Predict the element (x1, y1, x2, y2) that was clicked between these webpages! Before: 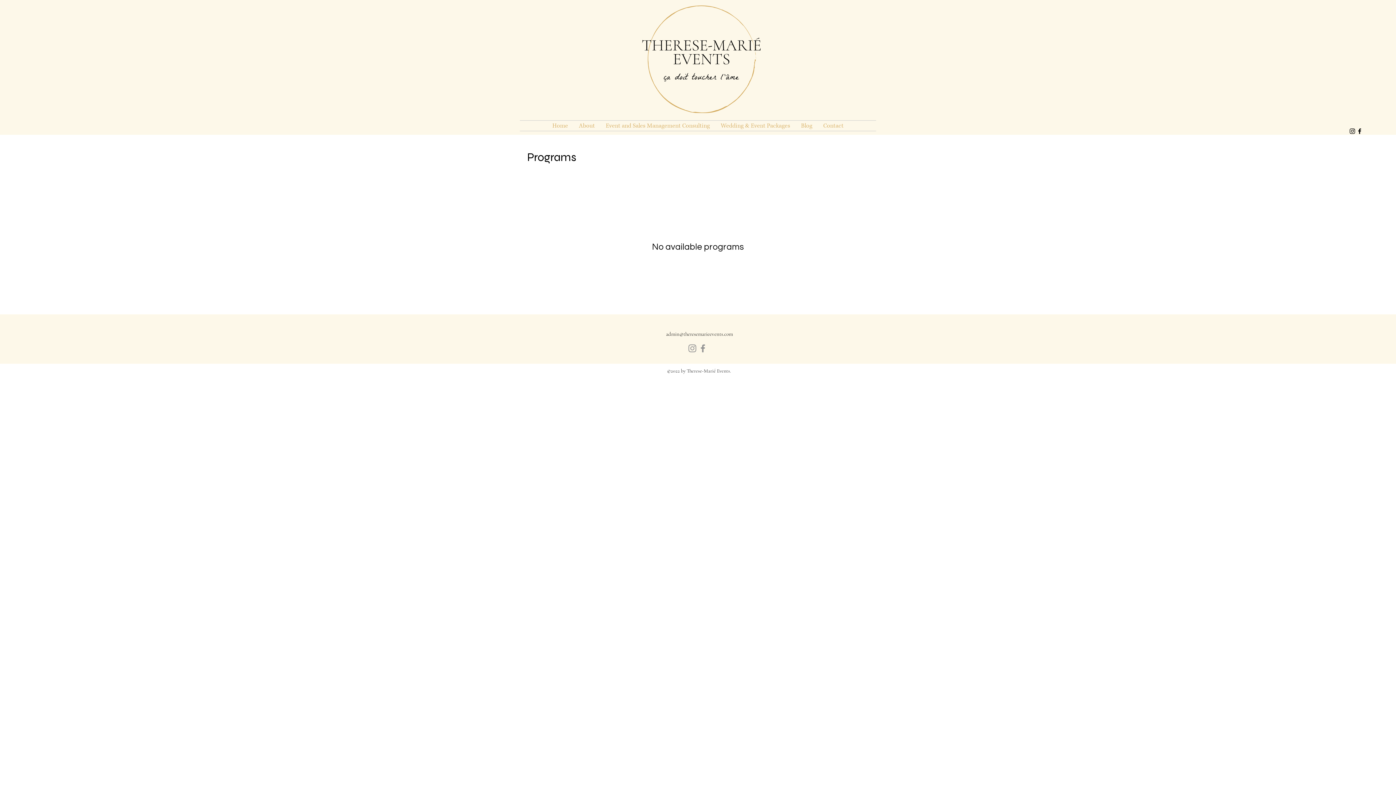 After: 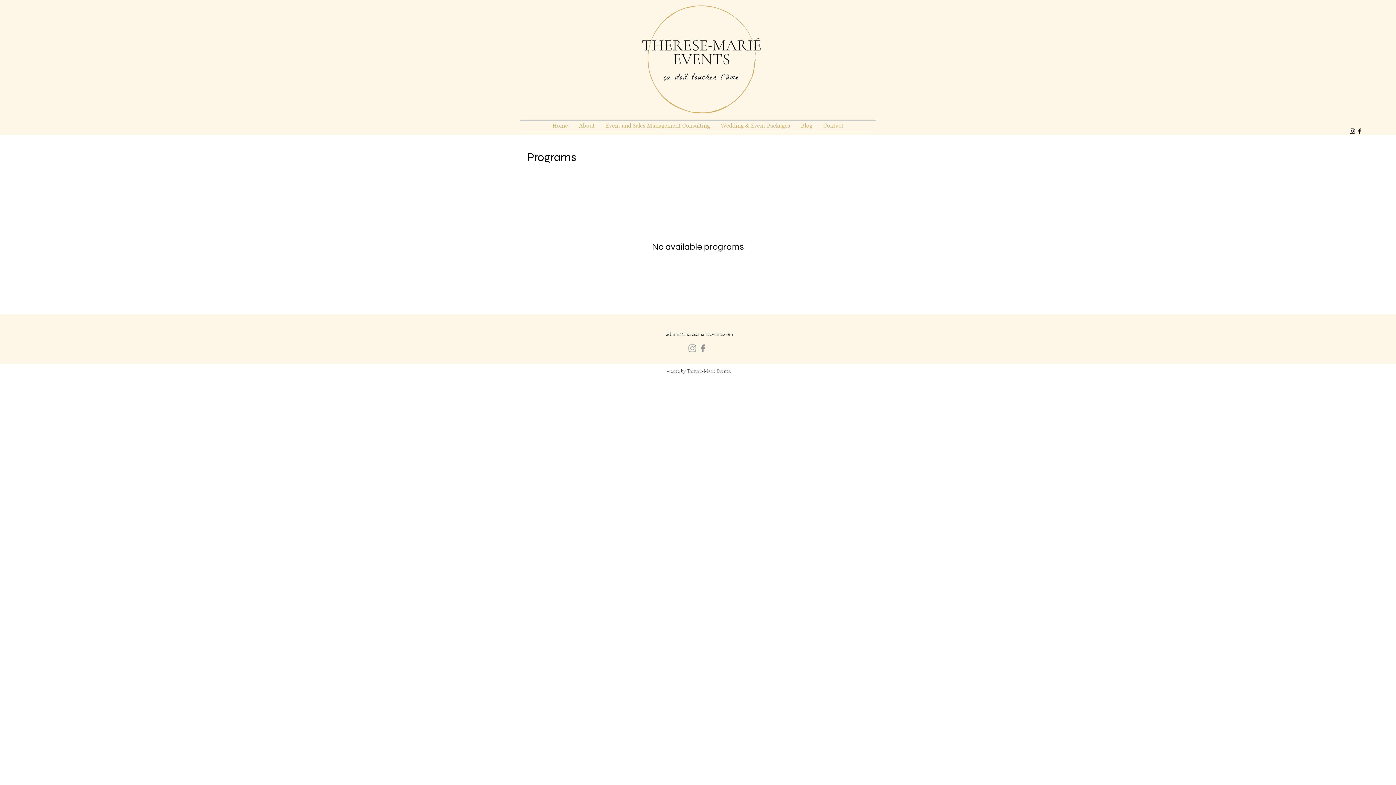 Action: bbox: (666, 330, 733, 337) label: admin@theresemarieevents.com